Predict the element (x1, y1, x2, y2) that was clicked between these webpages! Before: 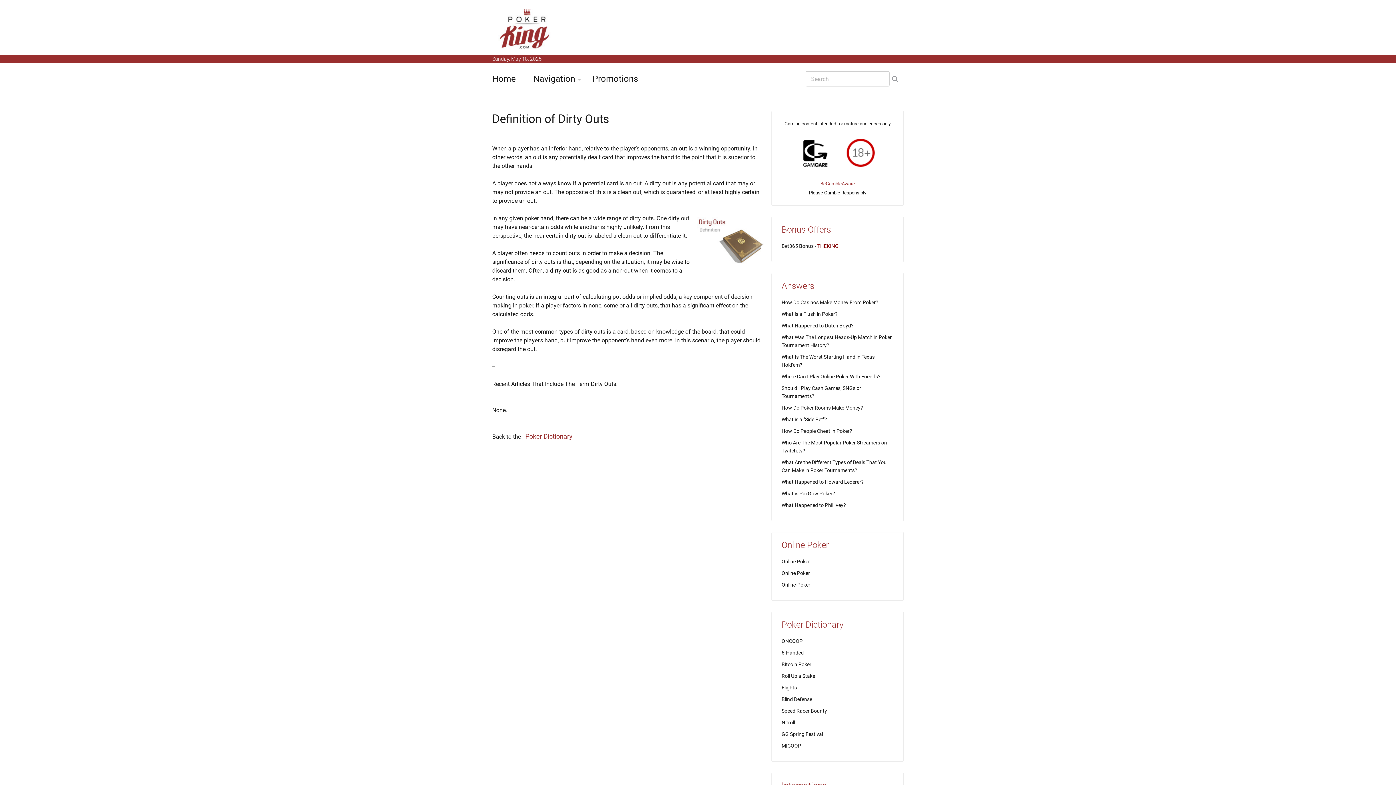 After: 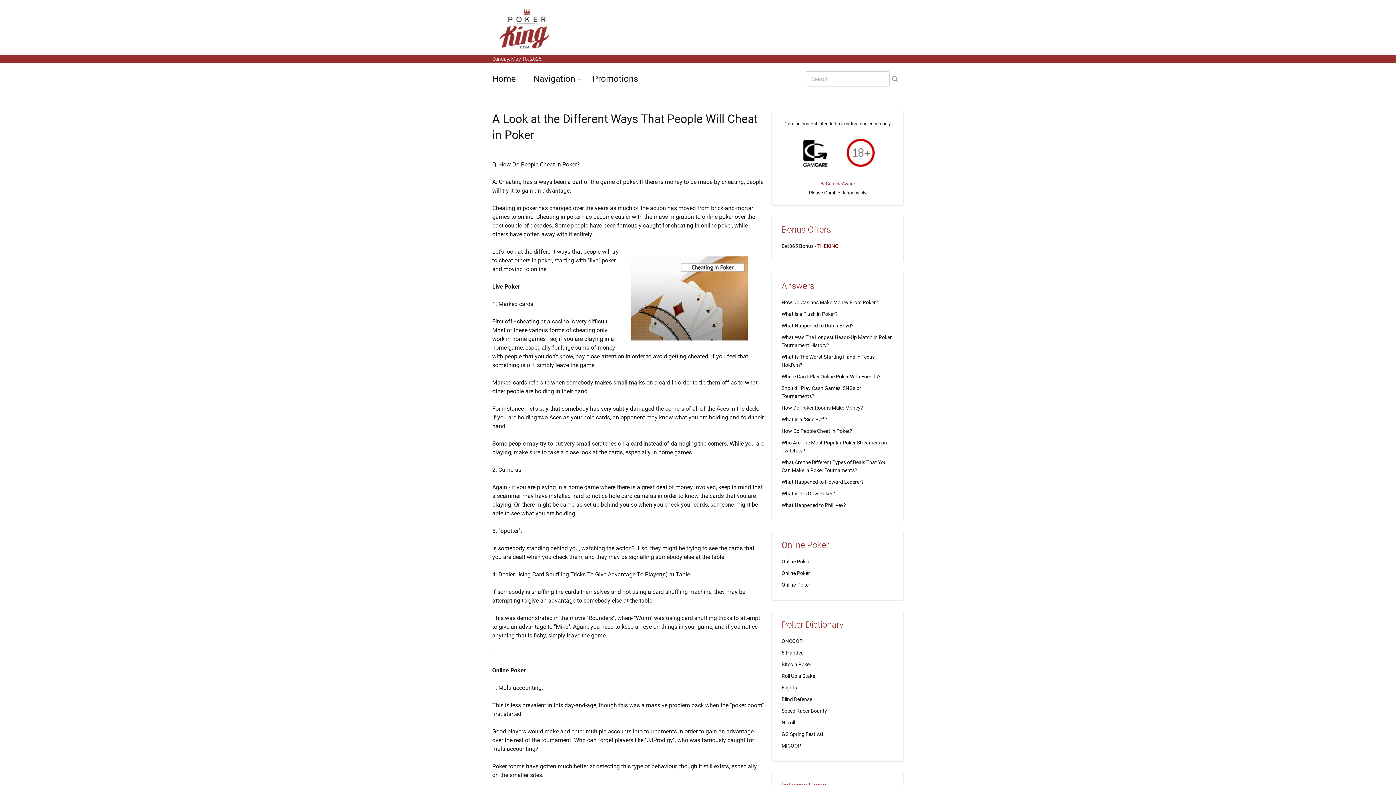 Action: bbox: (781, 428, 852, 434) label: How Do People Cheat in Poker?